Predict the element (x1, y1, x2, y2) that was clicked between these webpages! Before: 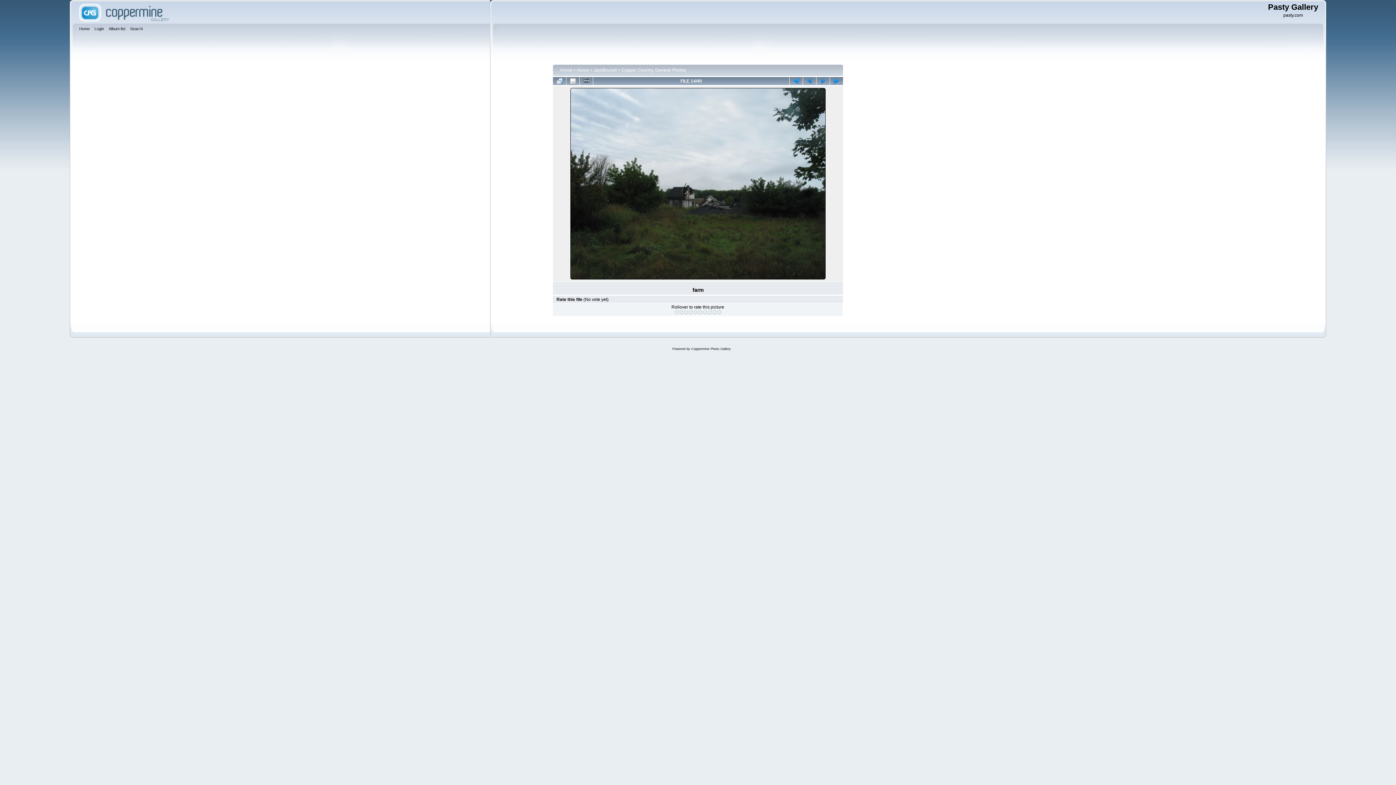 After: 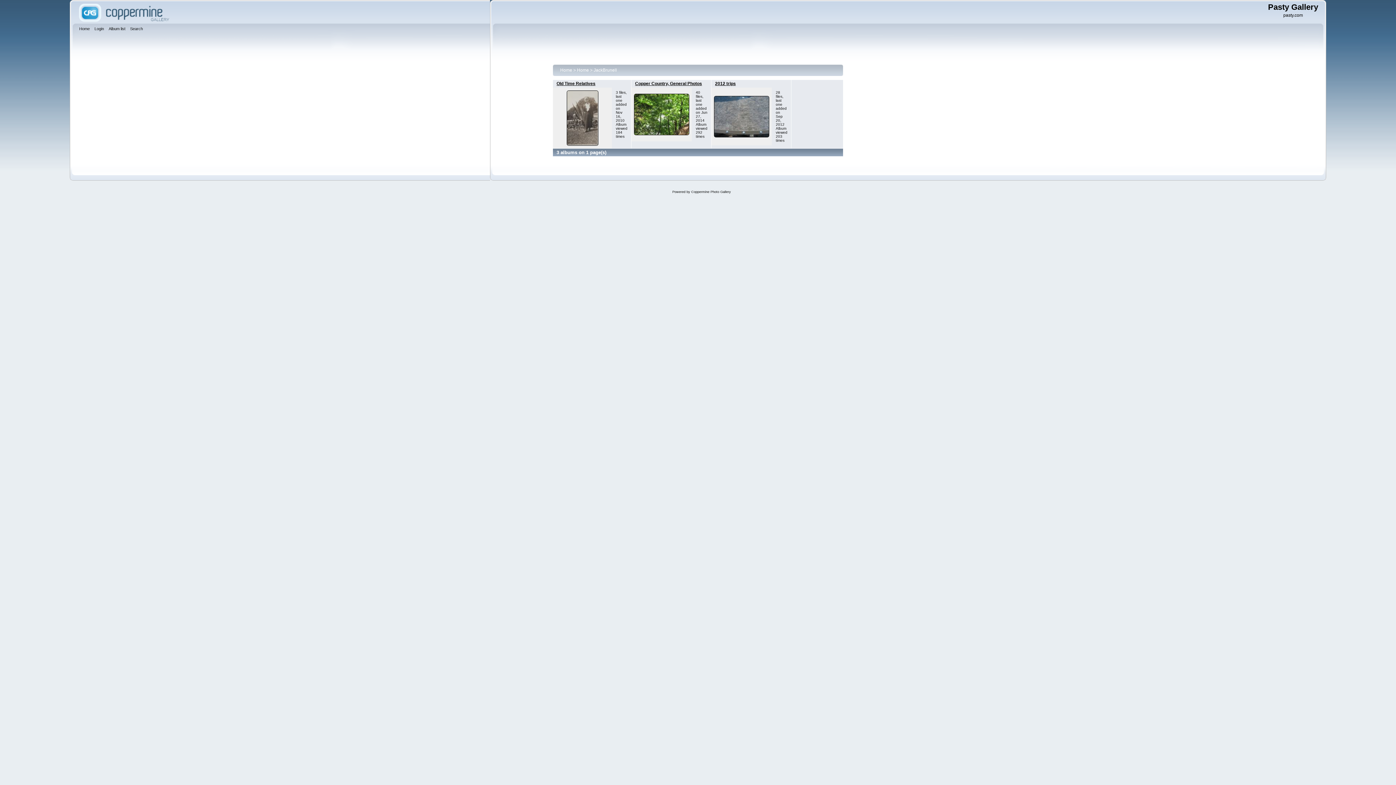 Action: bbox: (108, 25, 127, 33) label: Album list